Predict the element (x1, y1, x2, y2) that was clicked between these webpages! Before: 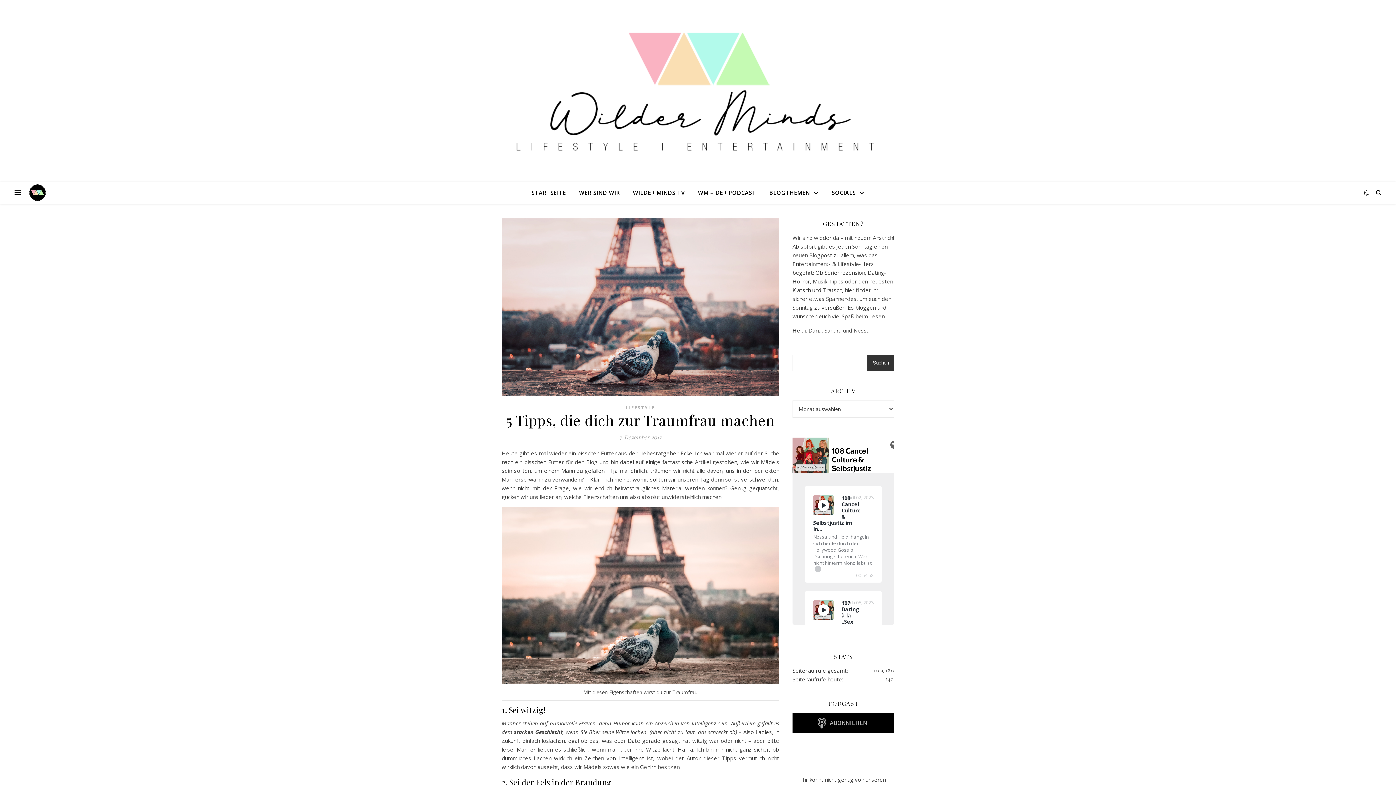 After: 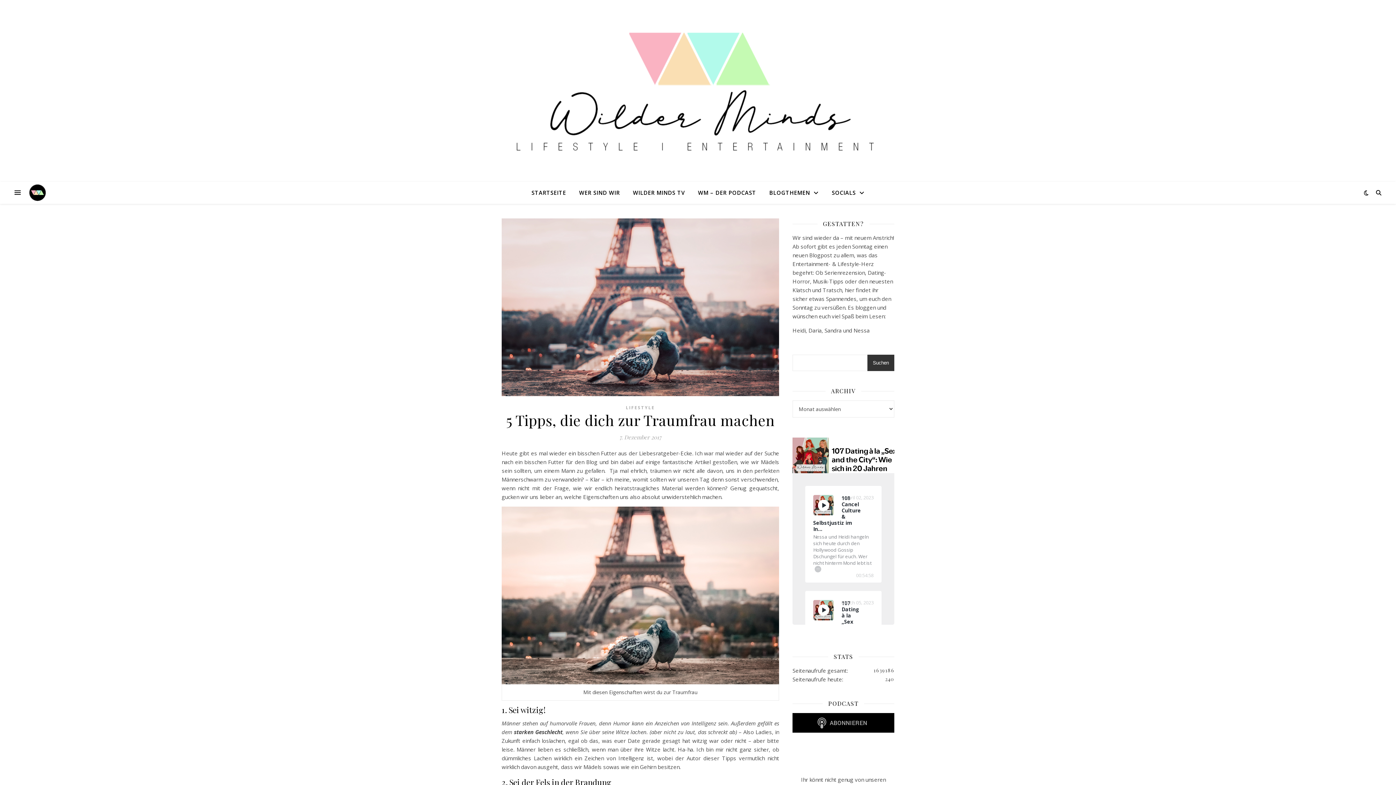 Action: bbox: (813, 600, 833, 620) label: Play 107 Dating à la „Sex and the City“: Wie sich in 20 Jahren alles und gleichzeitig nichts geändert hat